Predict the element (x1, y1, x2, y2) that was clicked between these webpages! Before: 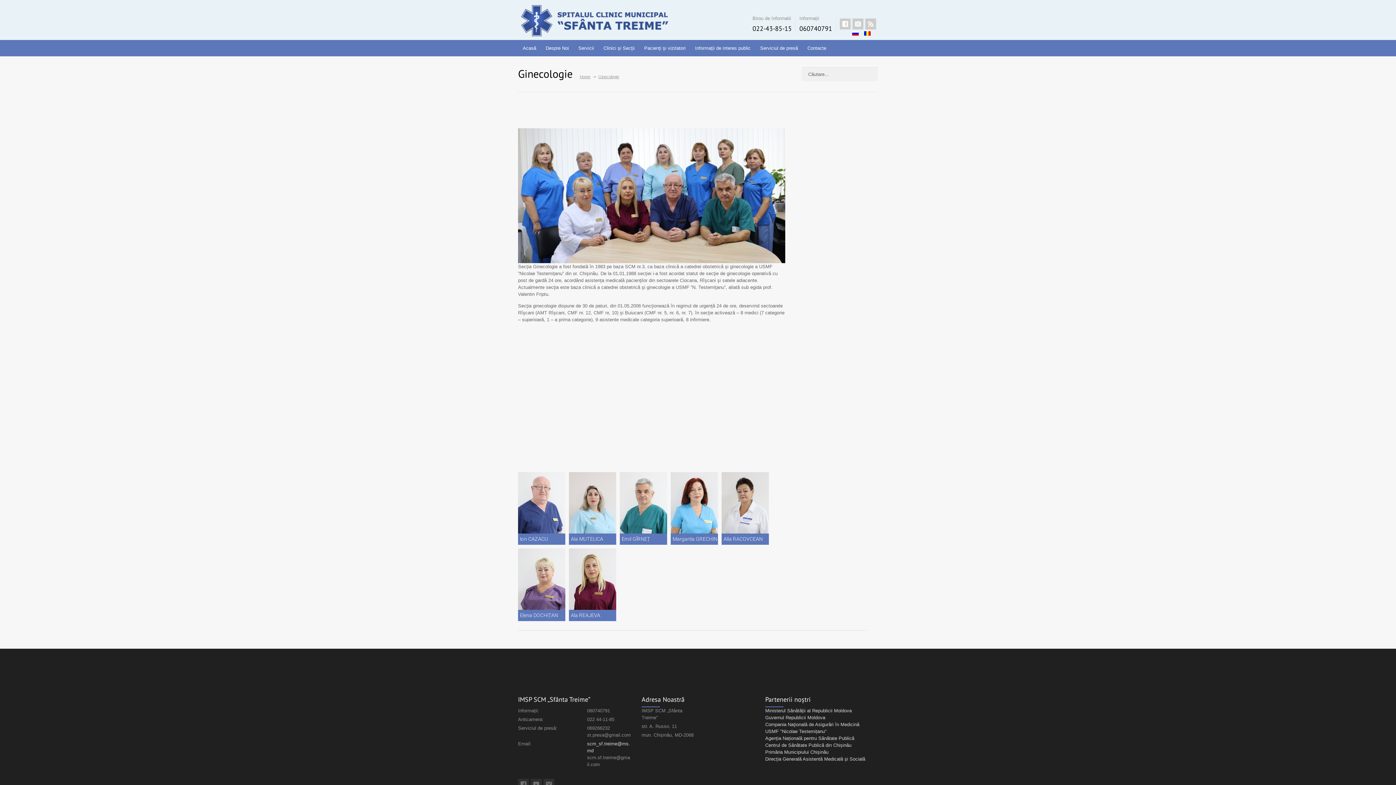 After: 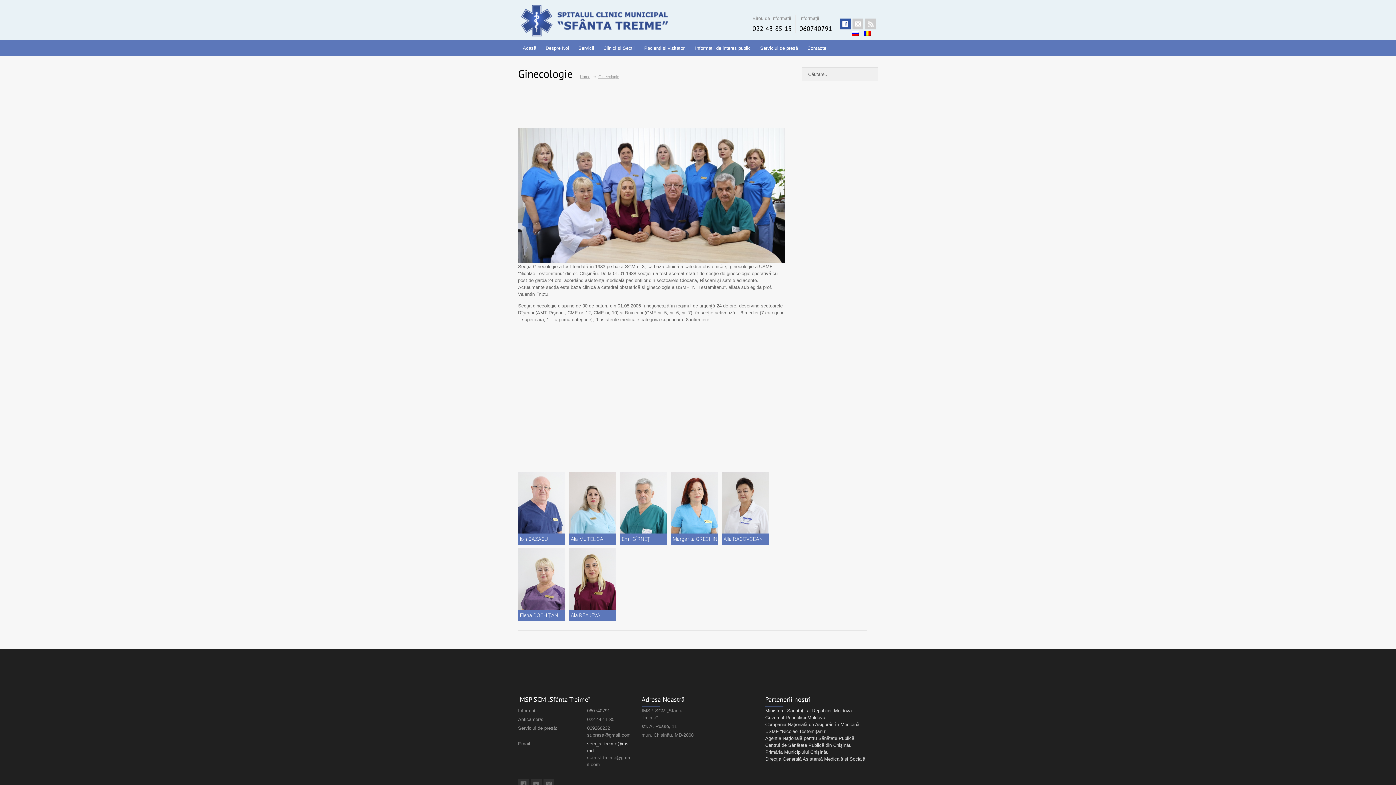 Action: bbox: (840, 18, 850, 29)